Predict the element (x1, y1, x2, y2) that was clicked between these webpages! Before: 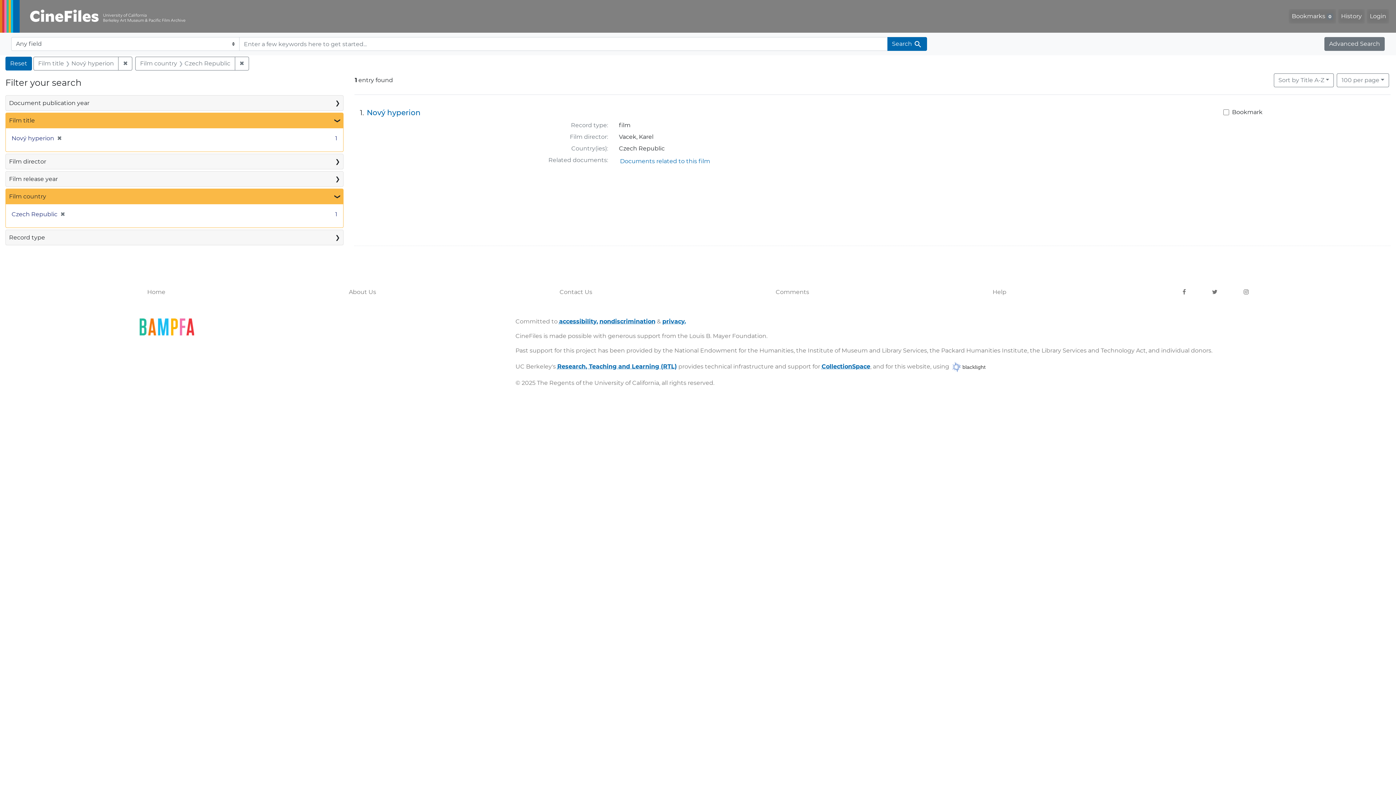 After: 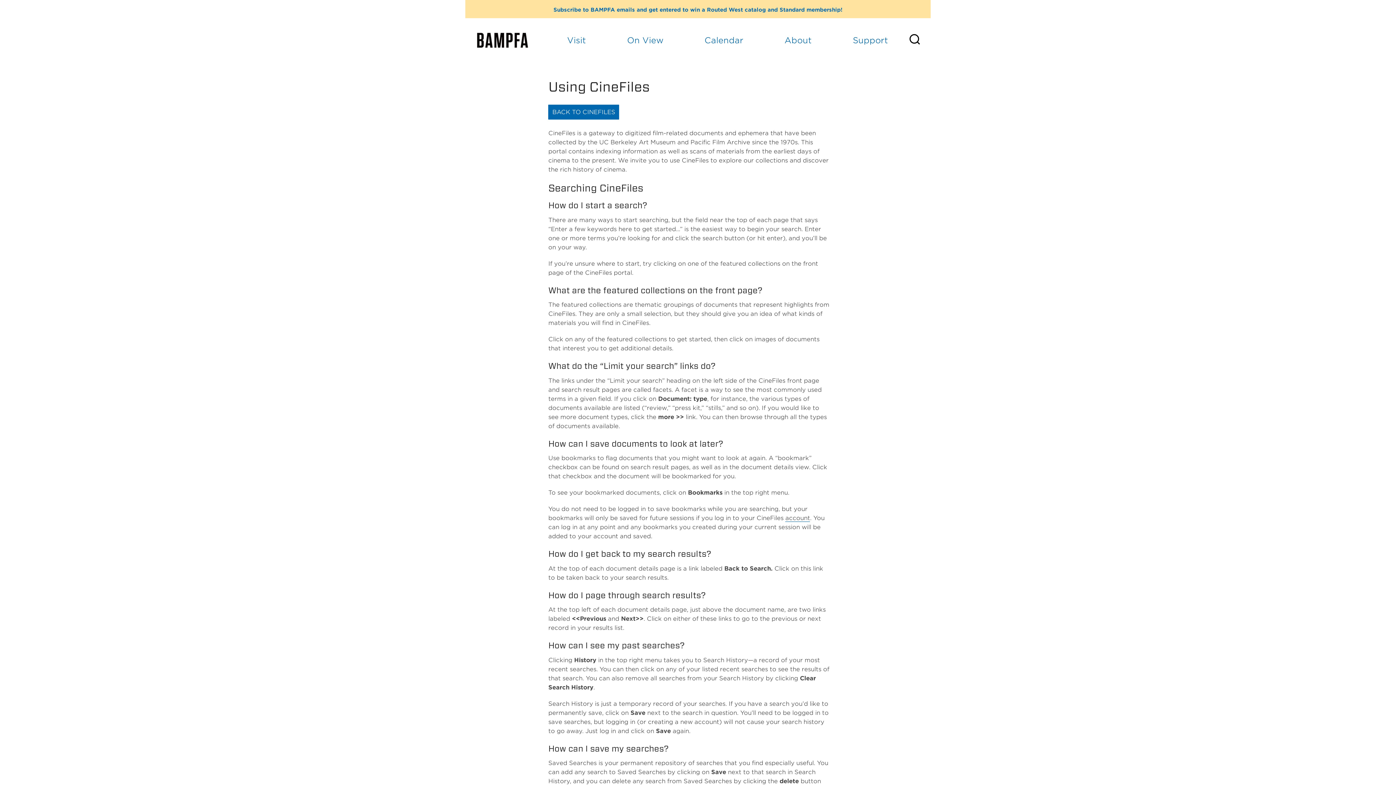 Action: bbox: (987, 285, 1012, 299) label: Help